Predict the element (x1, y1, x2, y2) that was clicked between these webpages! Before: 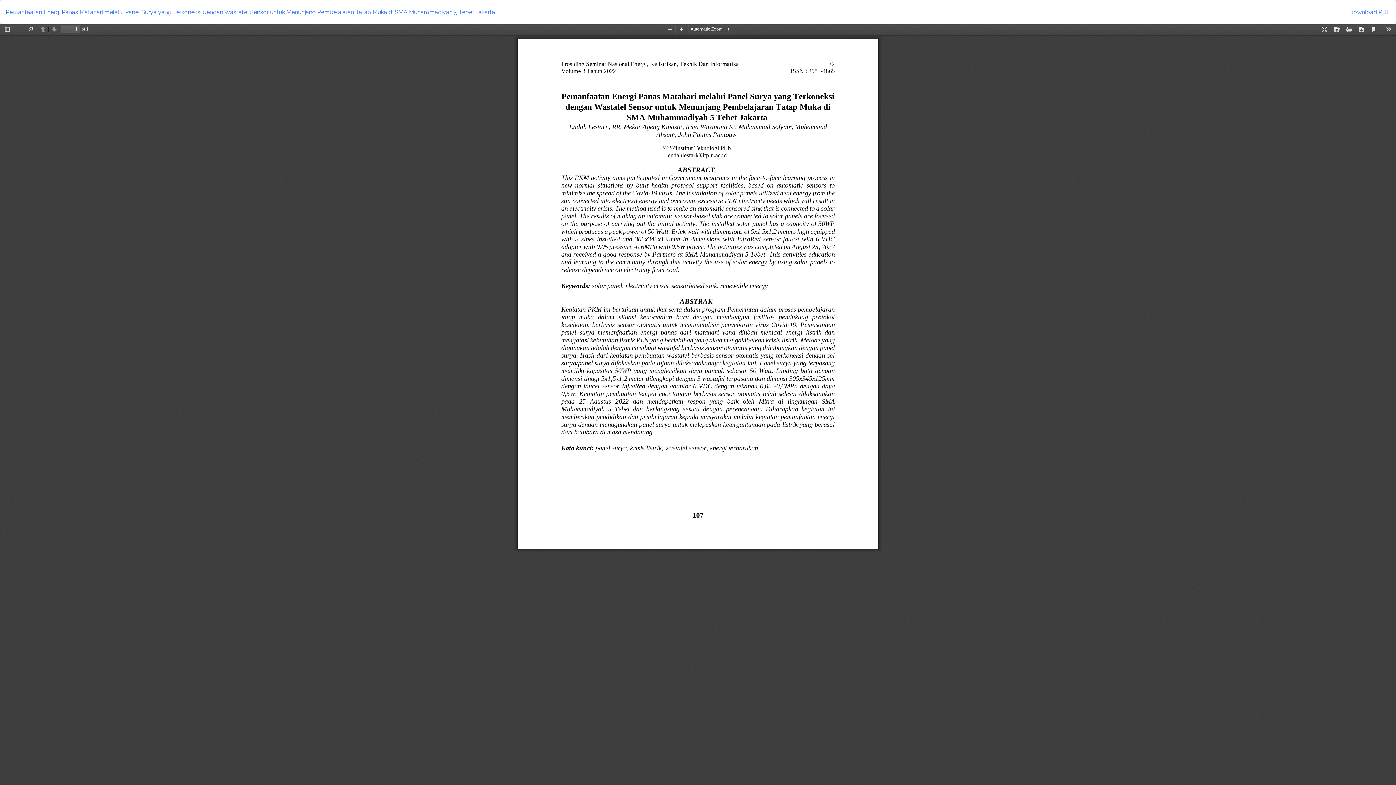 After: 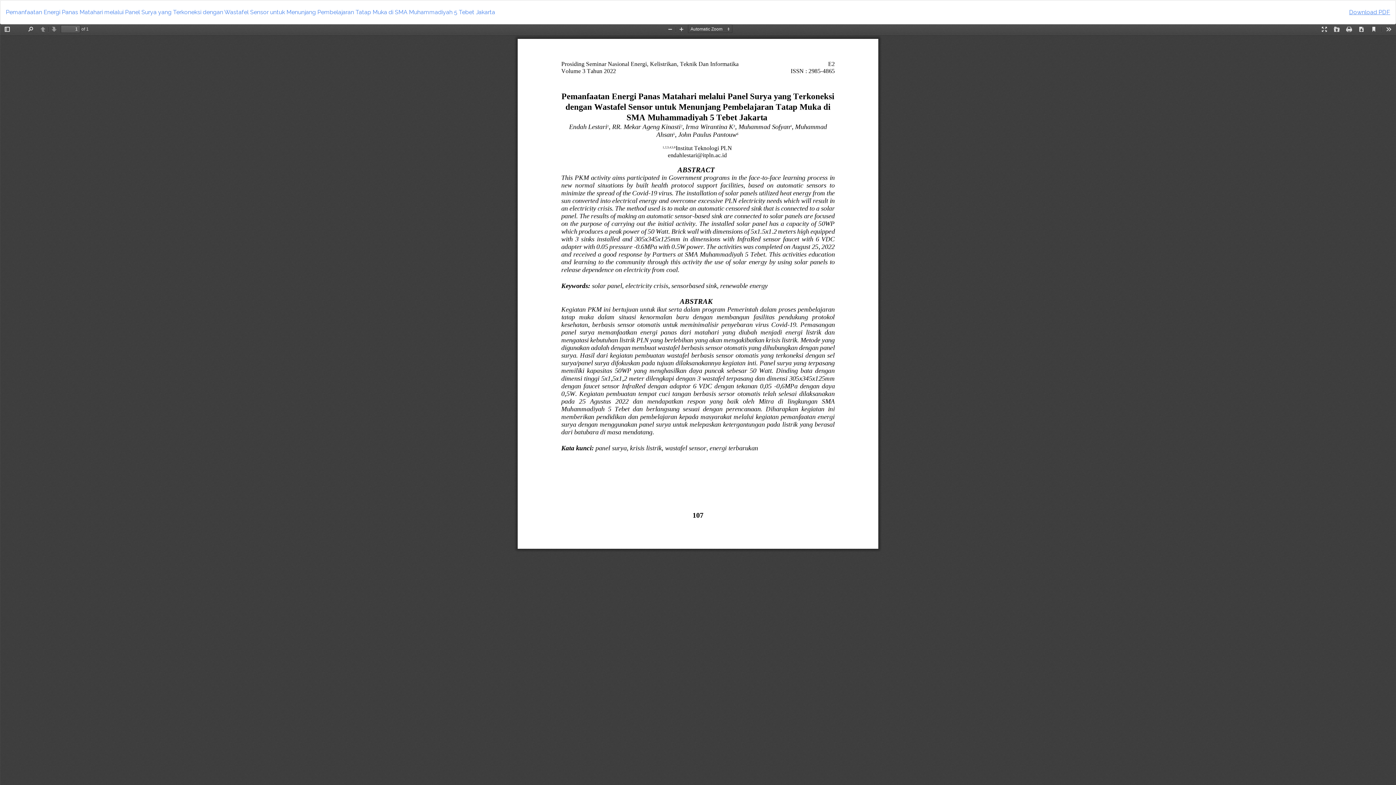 Action: bbox: (1344, 0, 1396, 24) label: Download
Download PDF